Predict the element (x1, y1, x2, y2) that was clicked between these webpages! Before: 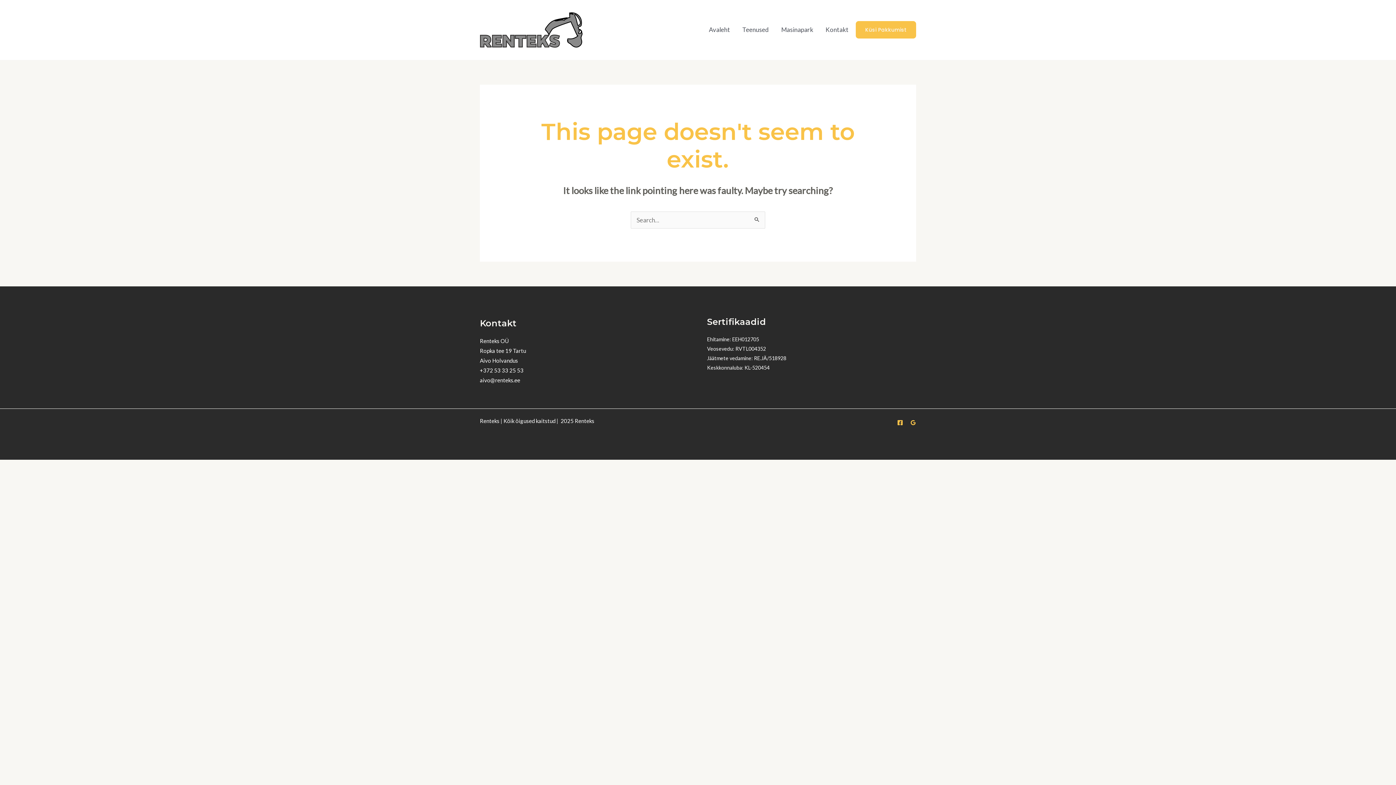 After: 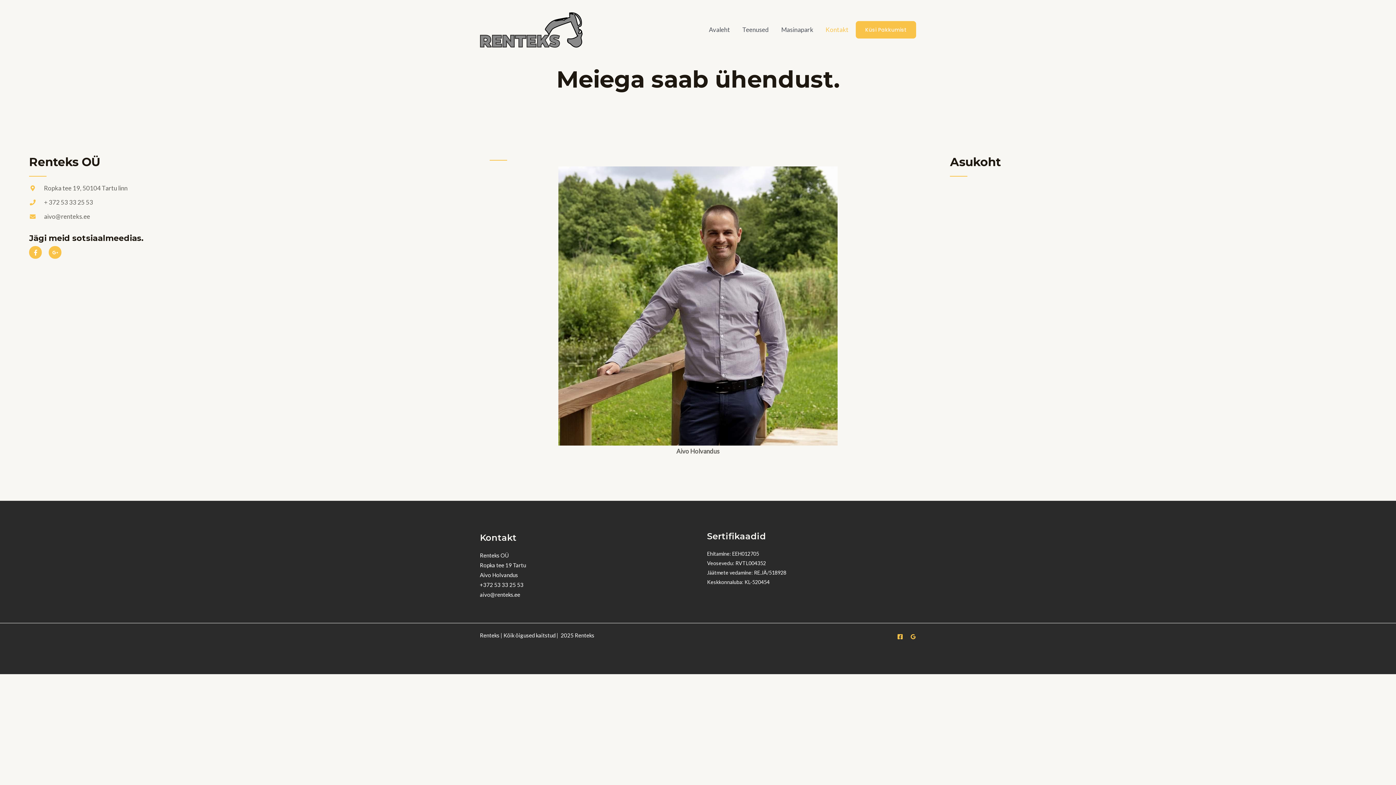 Action: label: Kontakt bbox: (819, 17, 848, 42)